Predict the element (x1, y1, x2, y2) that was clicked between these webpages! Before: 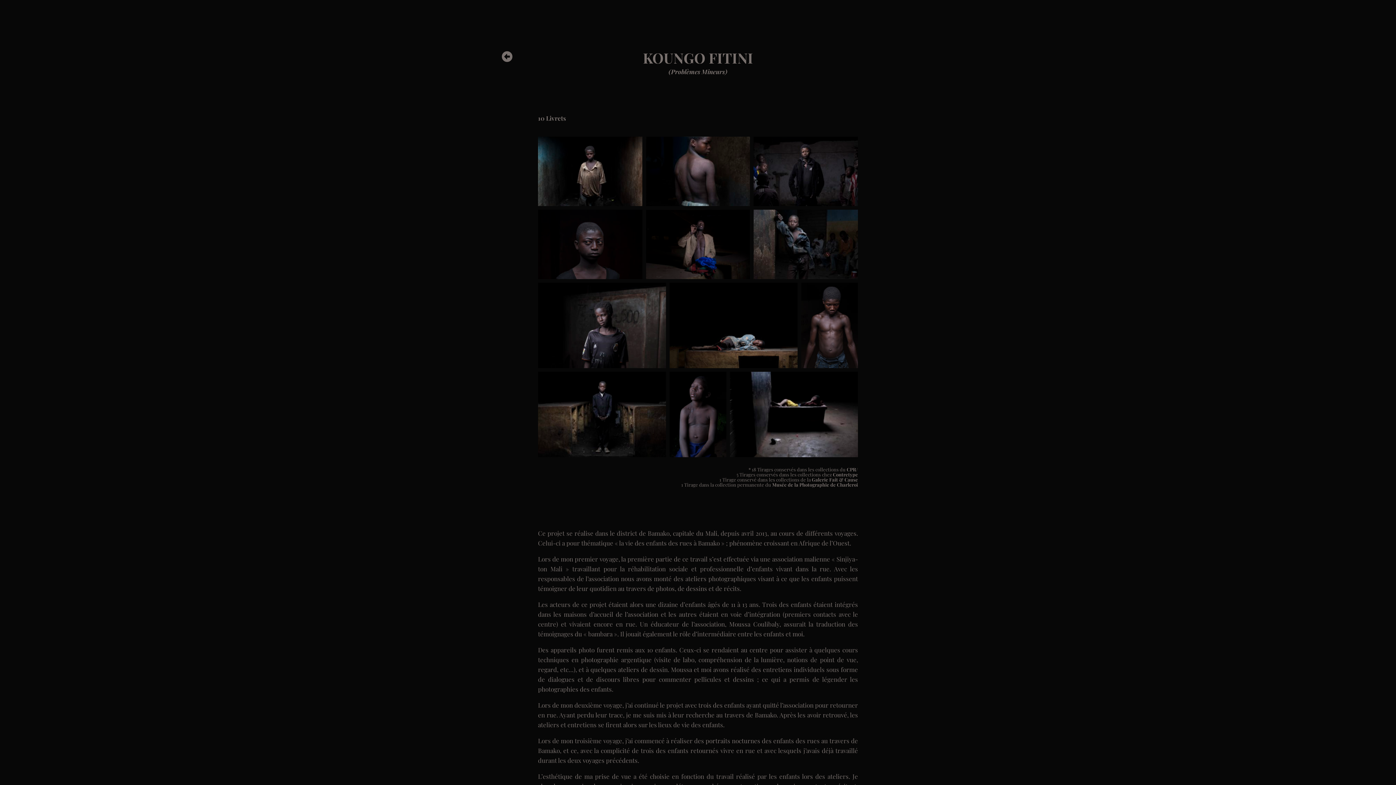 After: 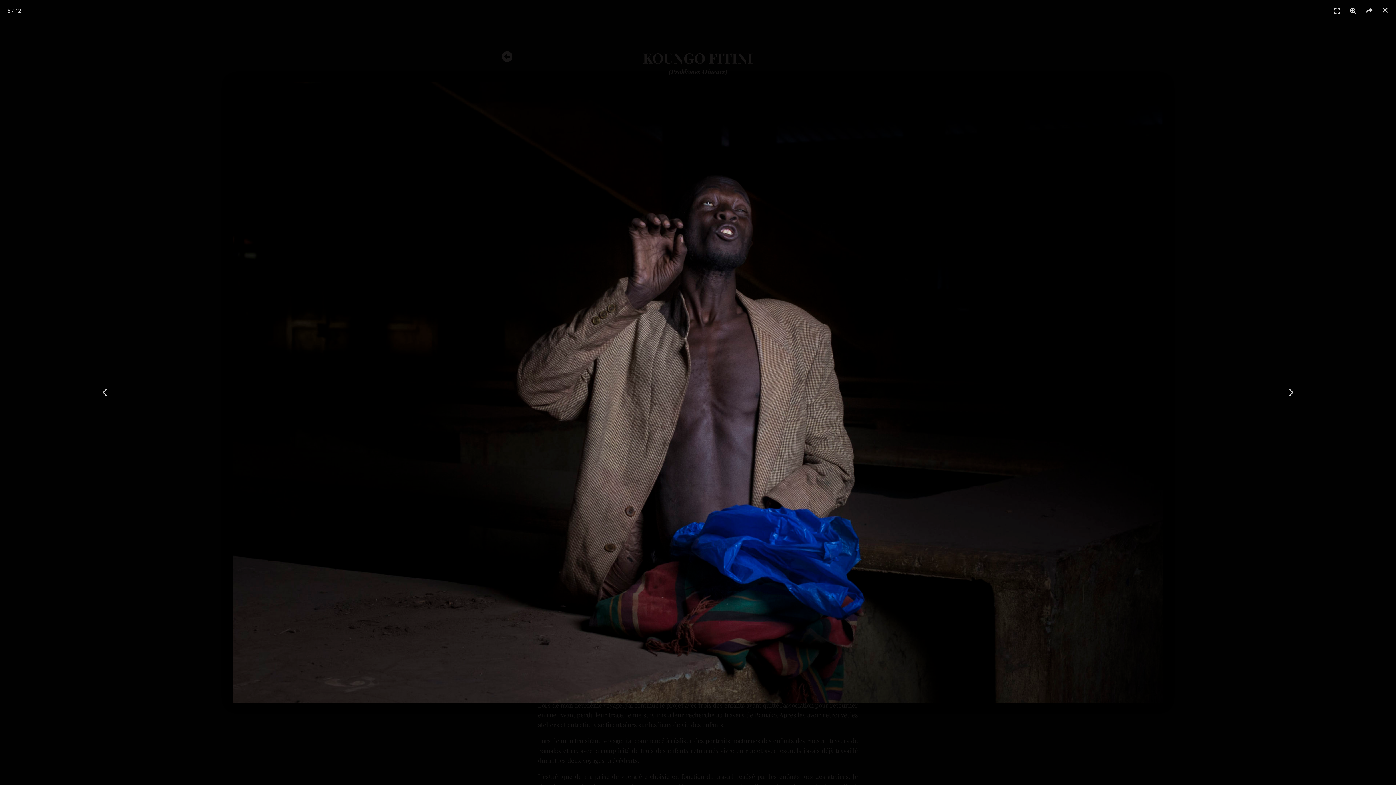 Action: bbox: (646, 209, 750, 279)